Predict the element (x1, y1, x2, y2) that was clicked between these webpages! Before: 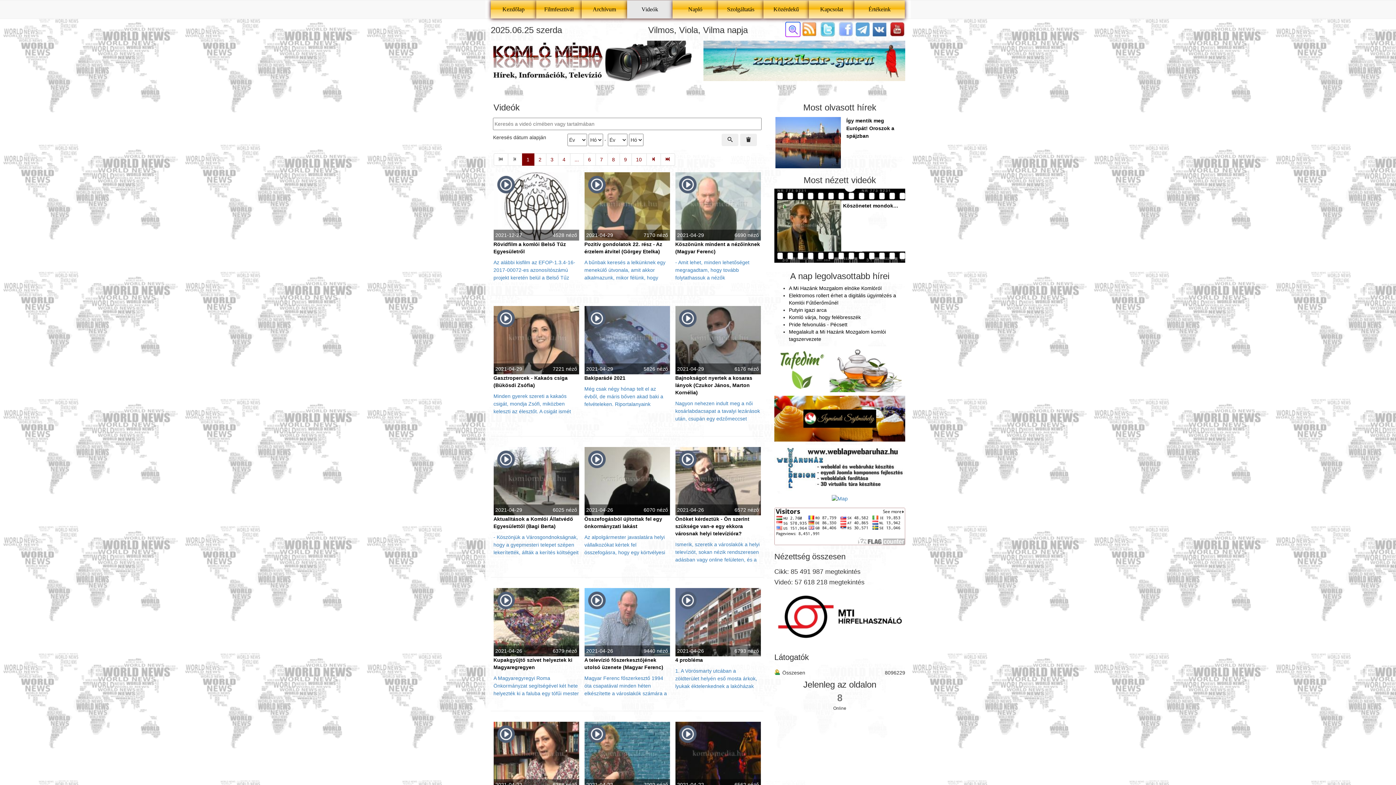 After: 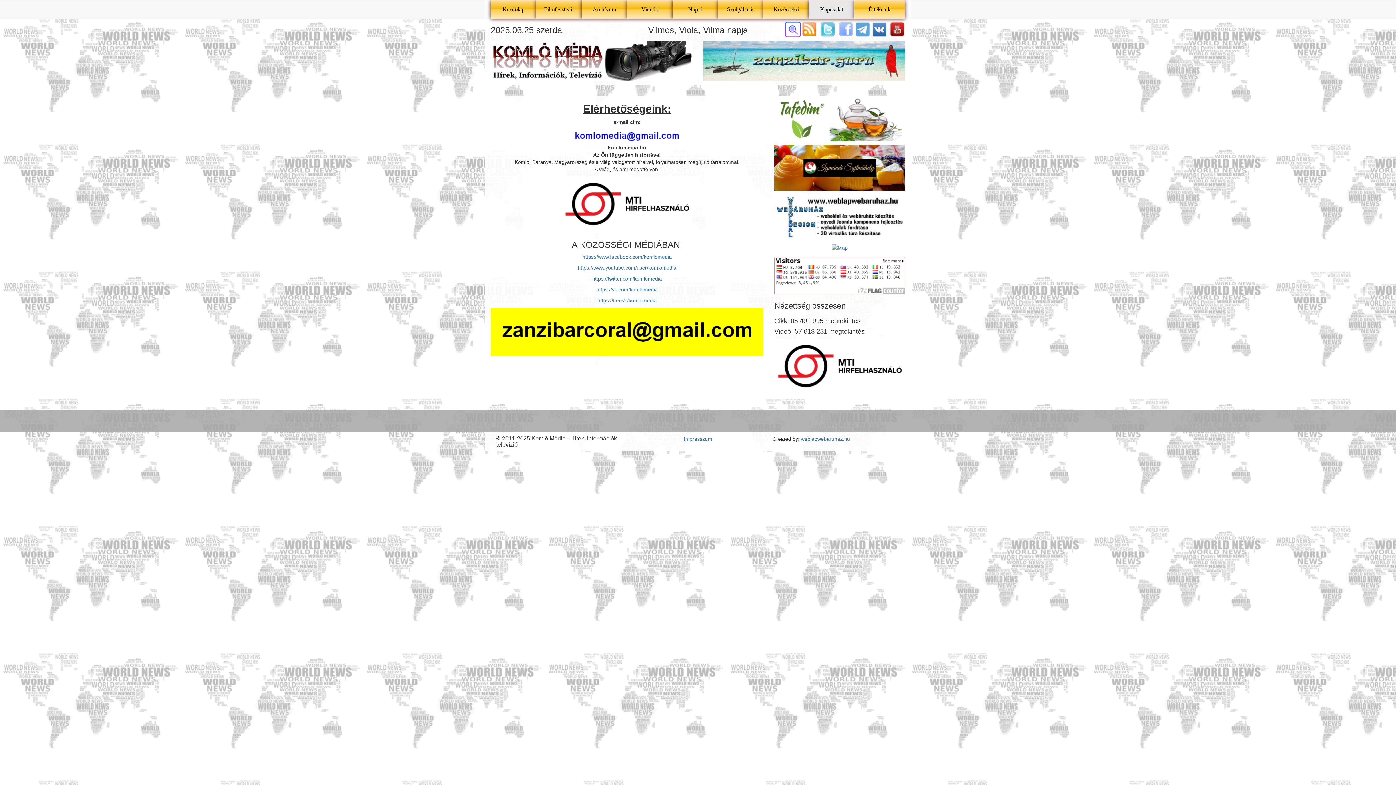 Action: bbox: (809, 0, 854, 18) label: Kapcsolat